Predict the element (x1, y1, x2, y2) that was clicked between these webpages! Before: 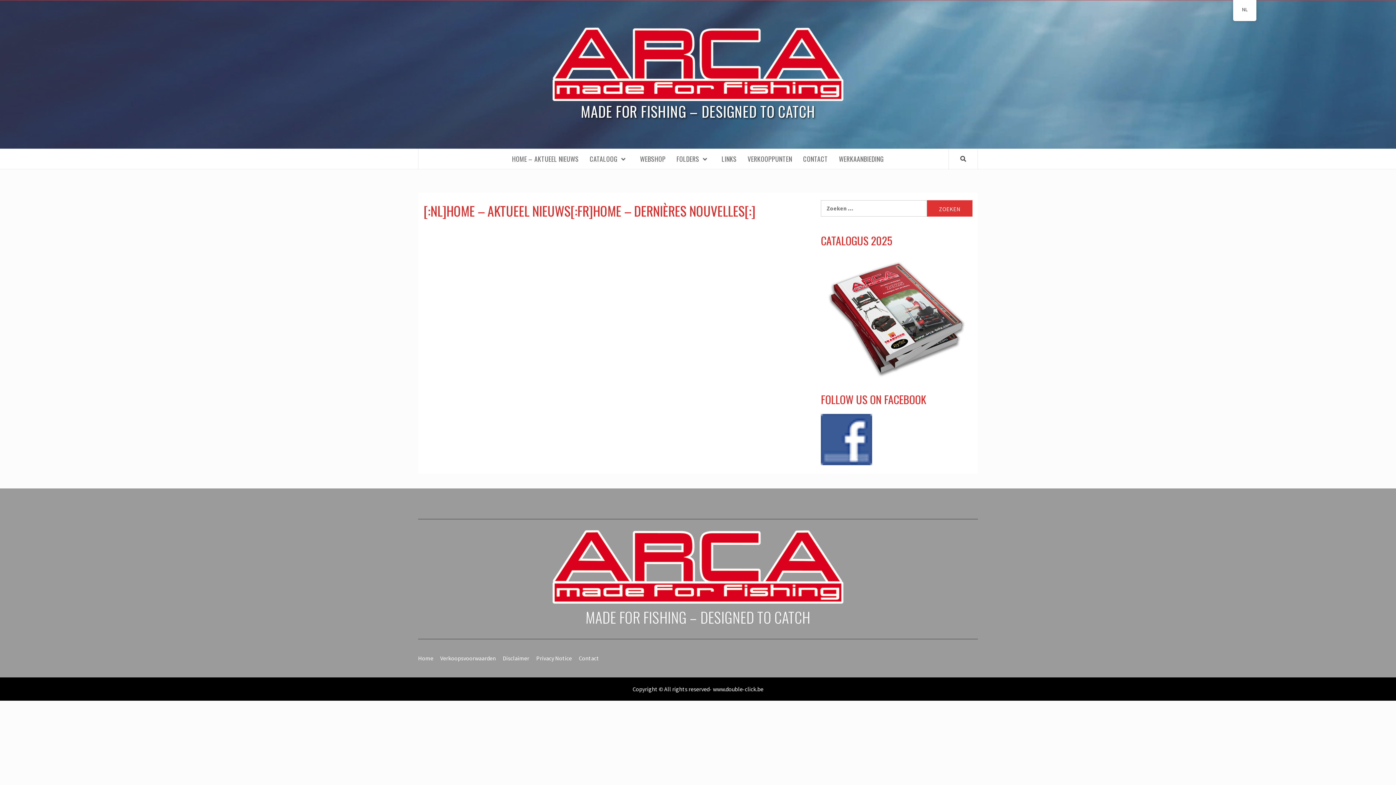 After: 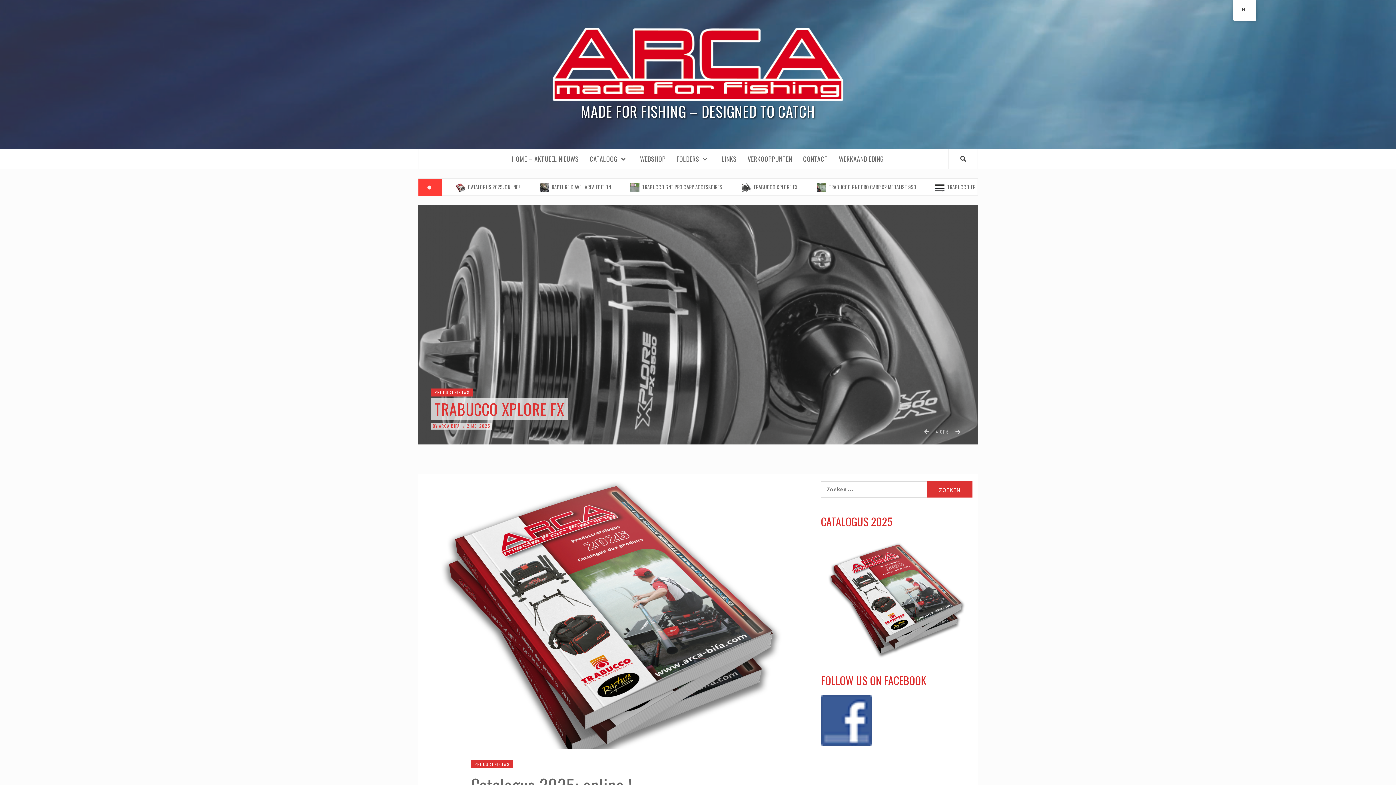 Action: bbox: (552, 27, 843, 101)